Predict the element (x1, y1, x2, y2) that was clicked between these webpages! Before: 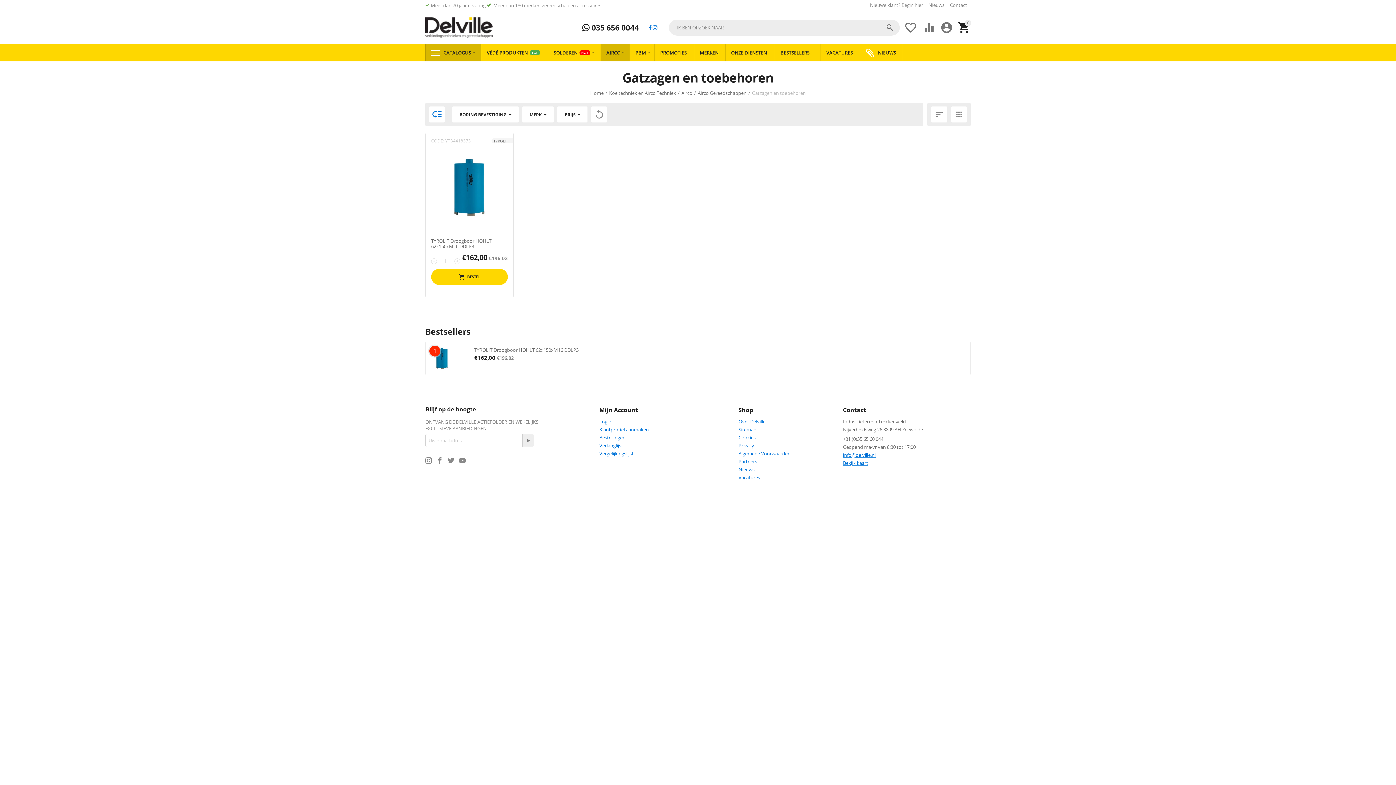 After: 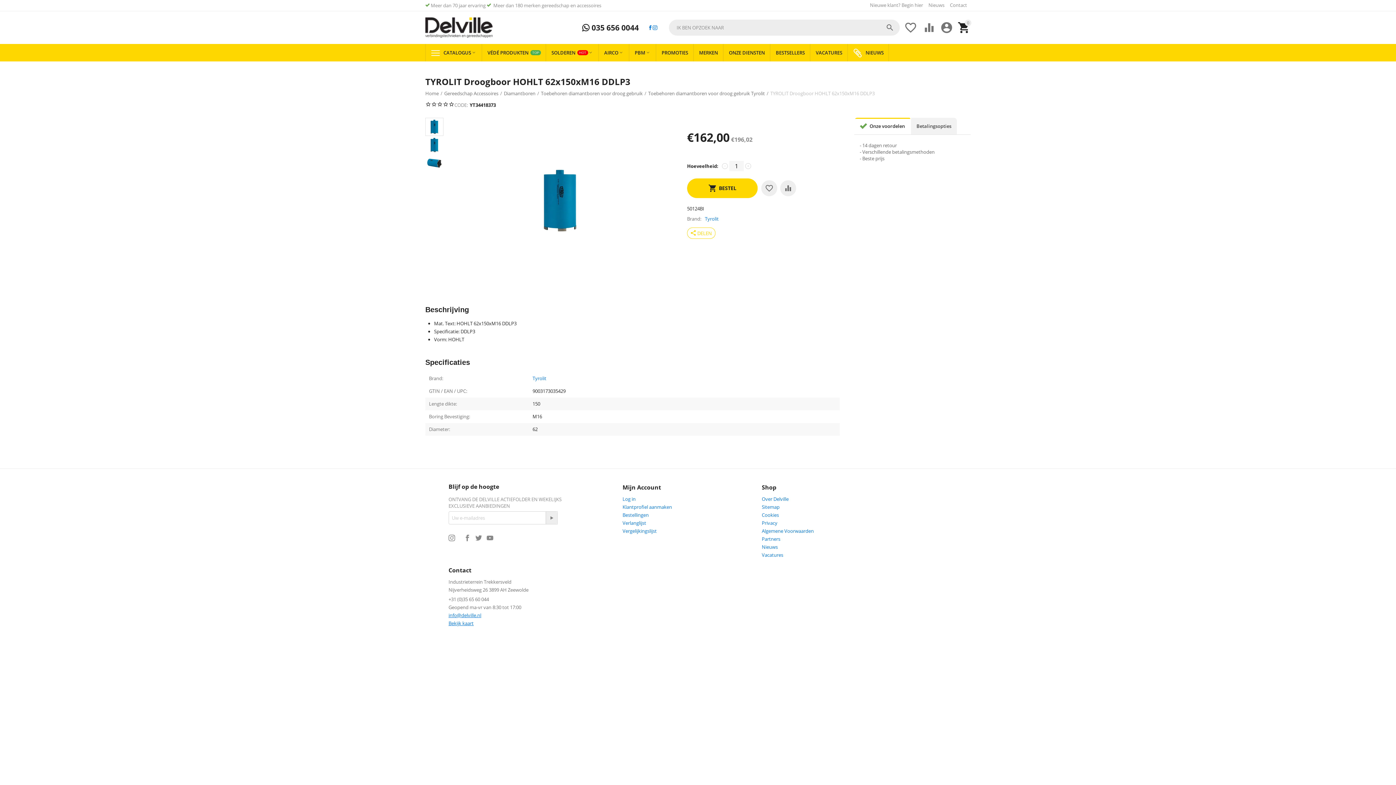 Action: bbox: (474, 346, 578, 353) label: TYROLIT Droogboor HOHLT 62x150xM16 DDLP3